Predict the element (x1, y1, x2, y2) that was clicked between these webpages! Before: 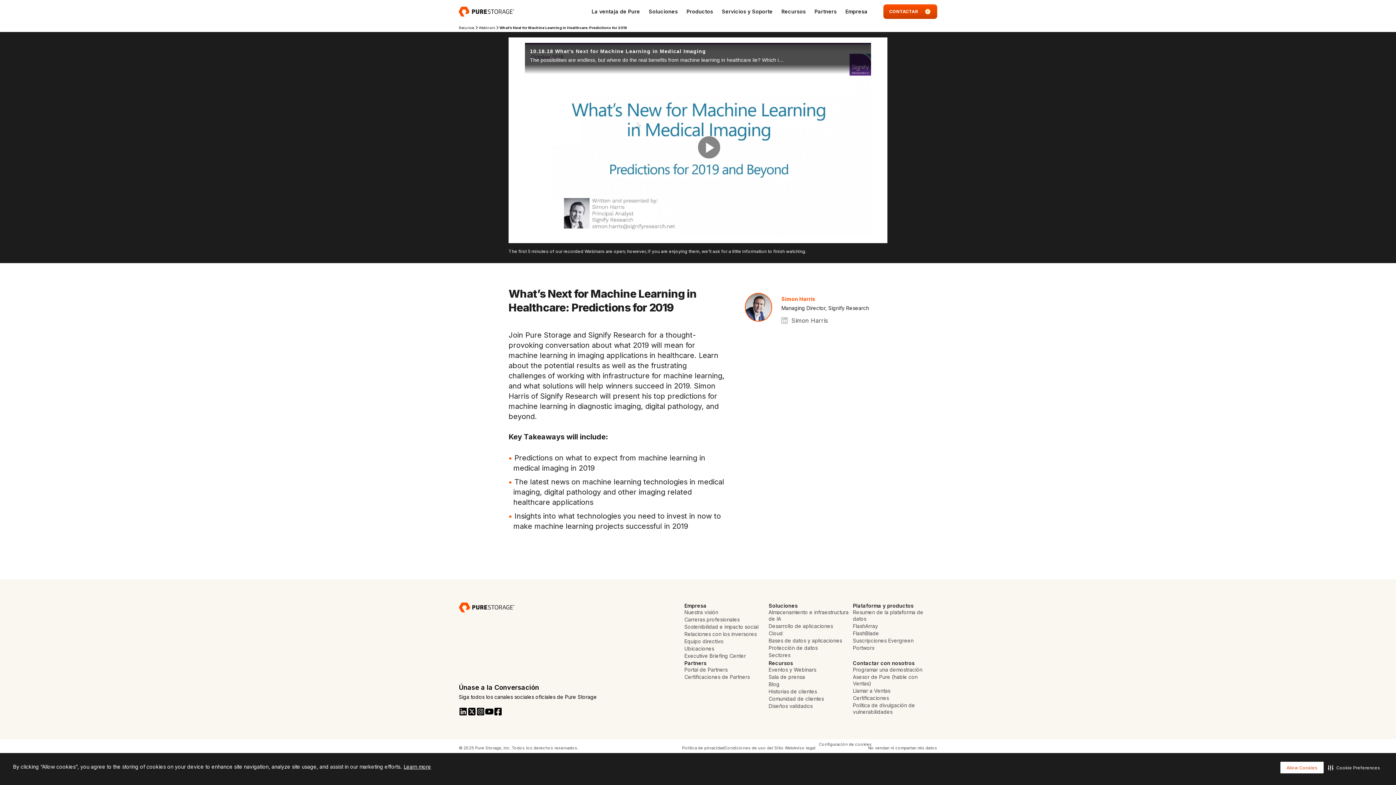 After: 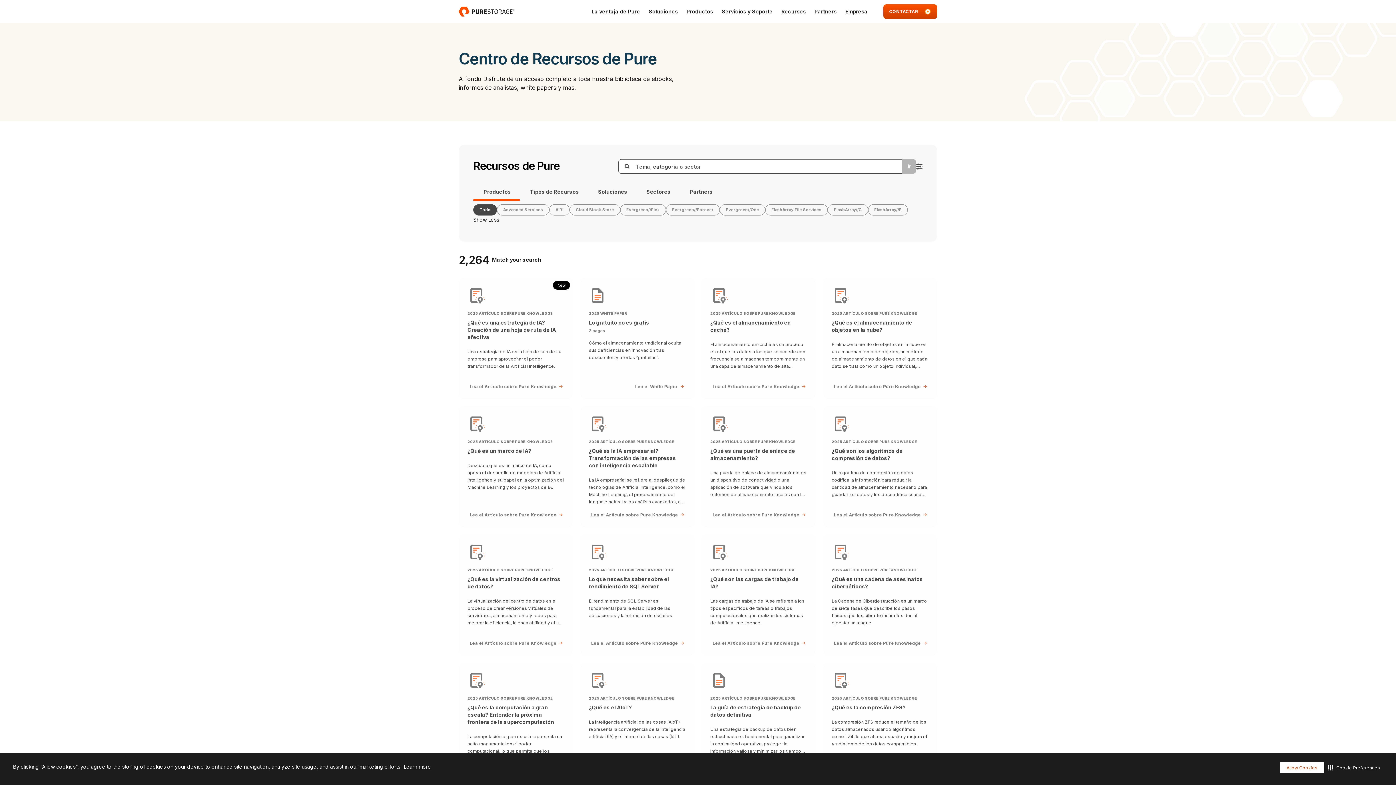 Action: label: Recursos bbox: (458, 24, 474, 30)